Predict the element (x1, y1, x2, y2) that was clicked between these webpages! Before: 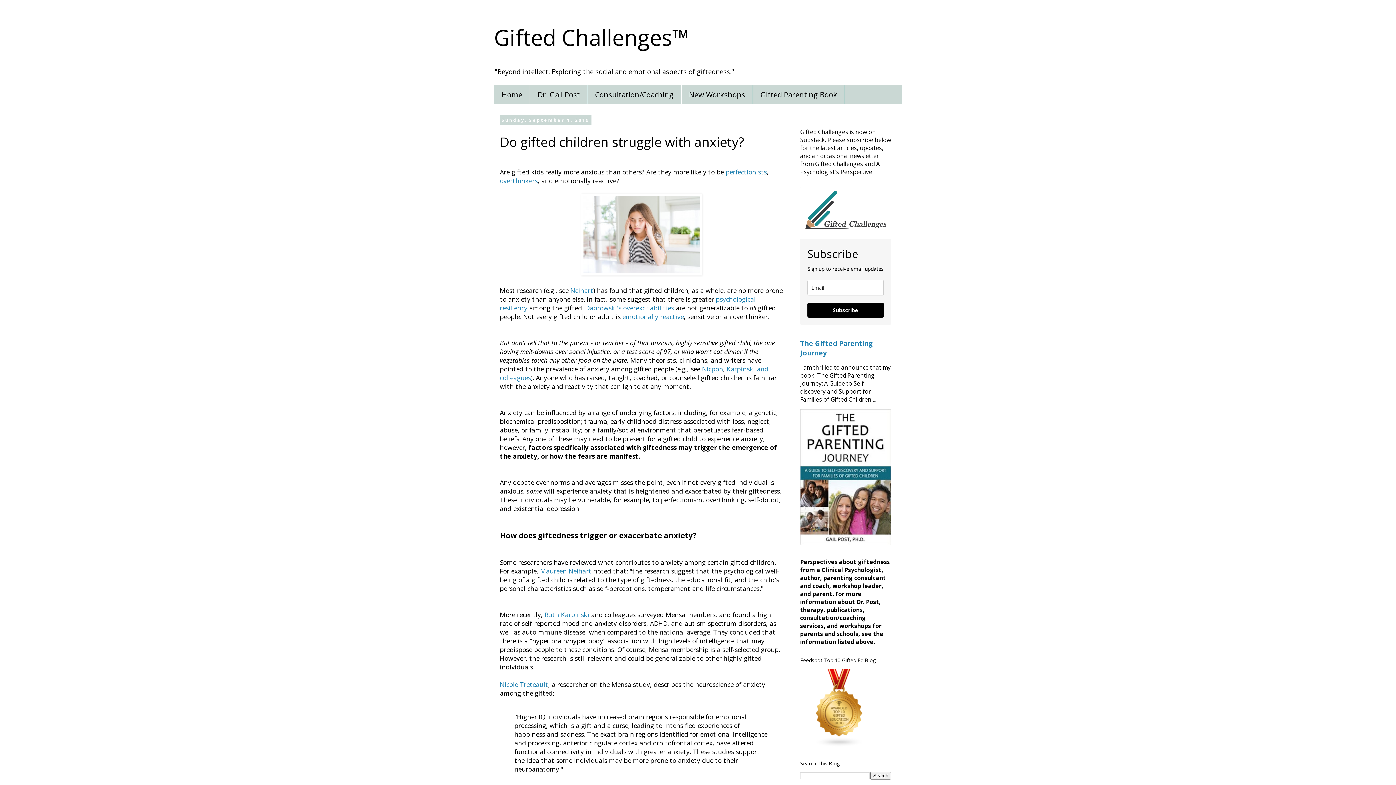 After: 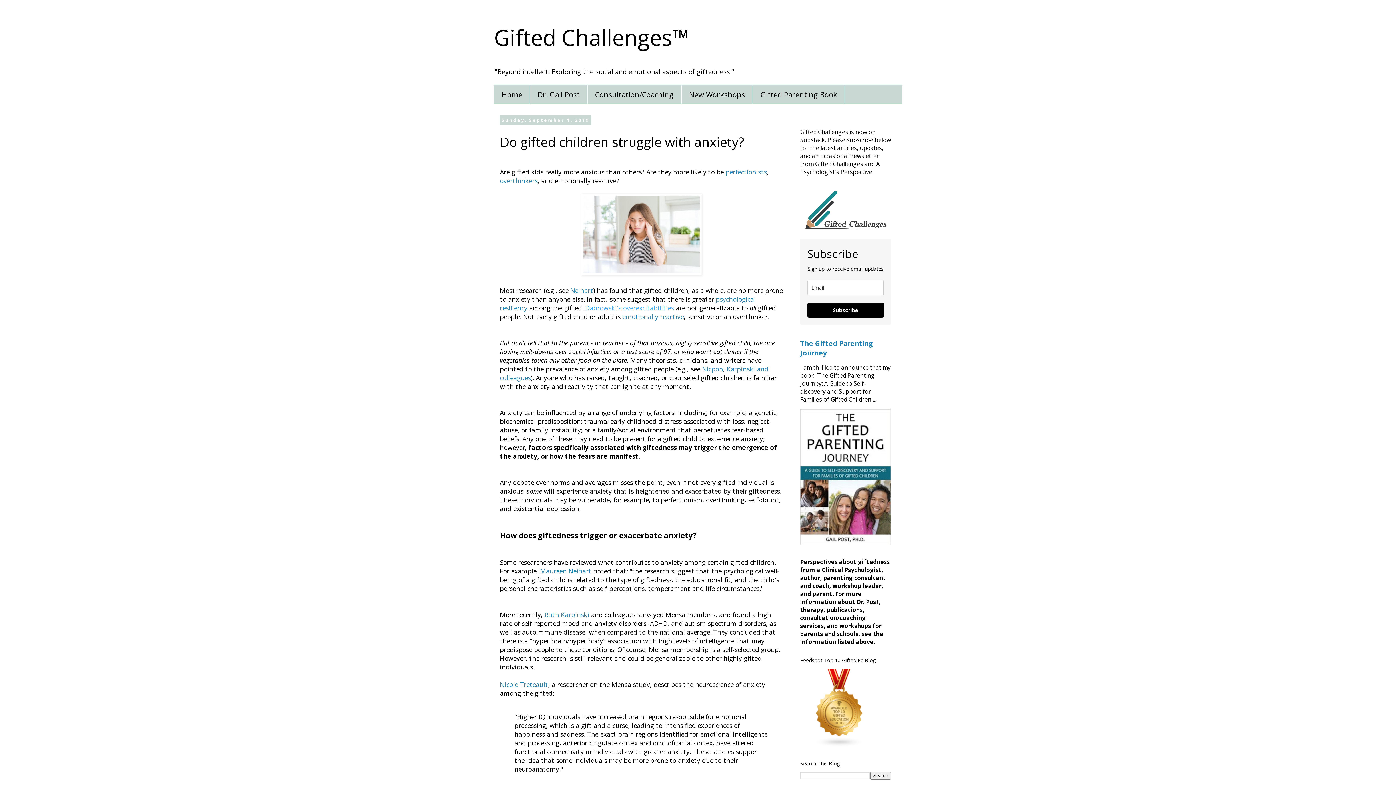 Action: label: Dabrowski's overexcitabilities bbox: (585, 303, 674, 312)